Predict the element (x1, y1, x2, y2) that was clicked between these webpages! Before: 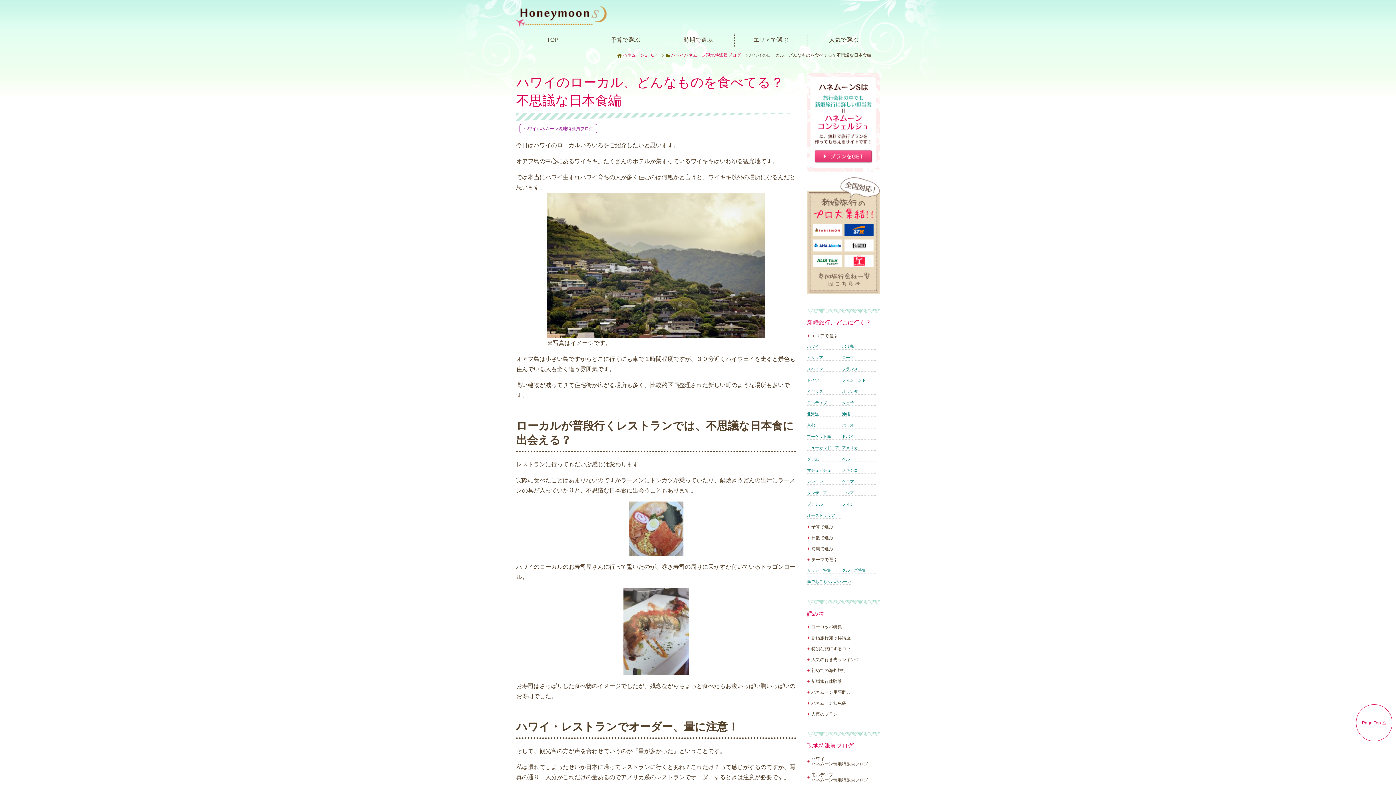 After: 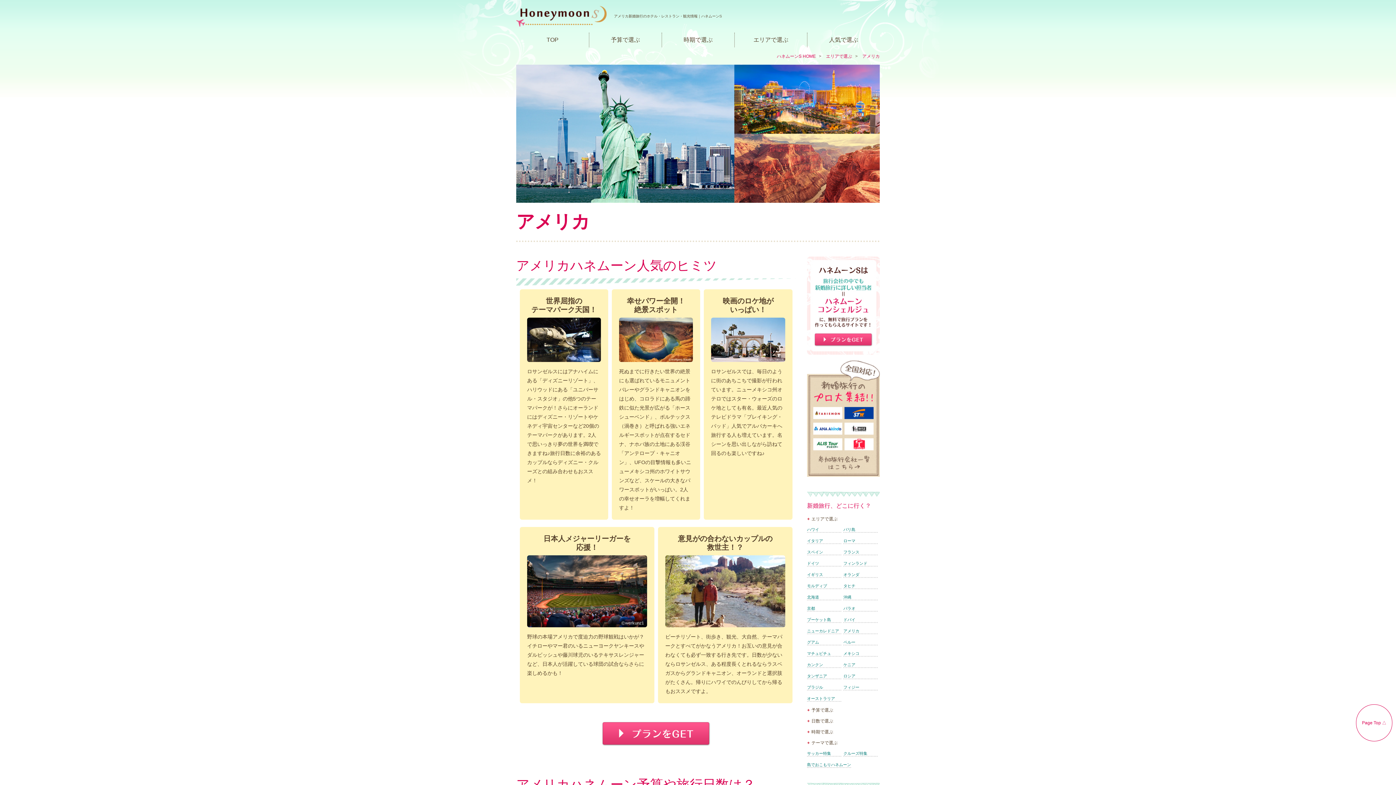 Action: bbox: (842, 445, 876, 451) label: アメリカ